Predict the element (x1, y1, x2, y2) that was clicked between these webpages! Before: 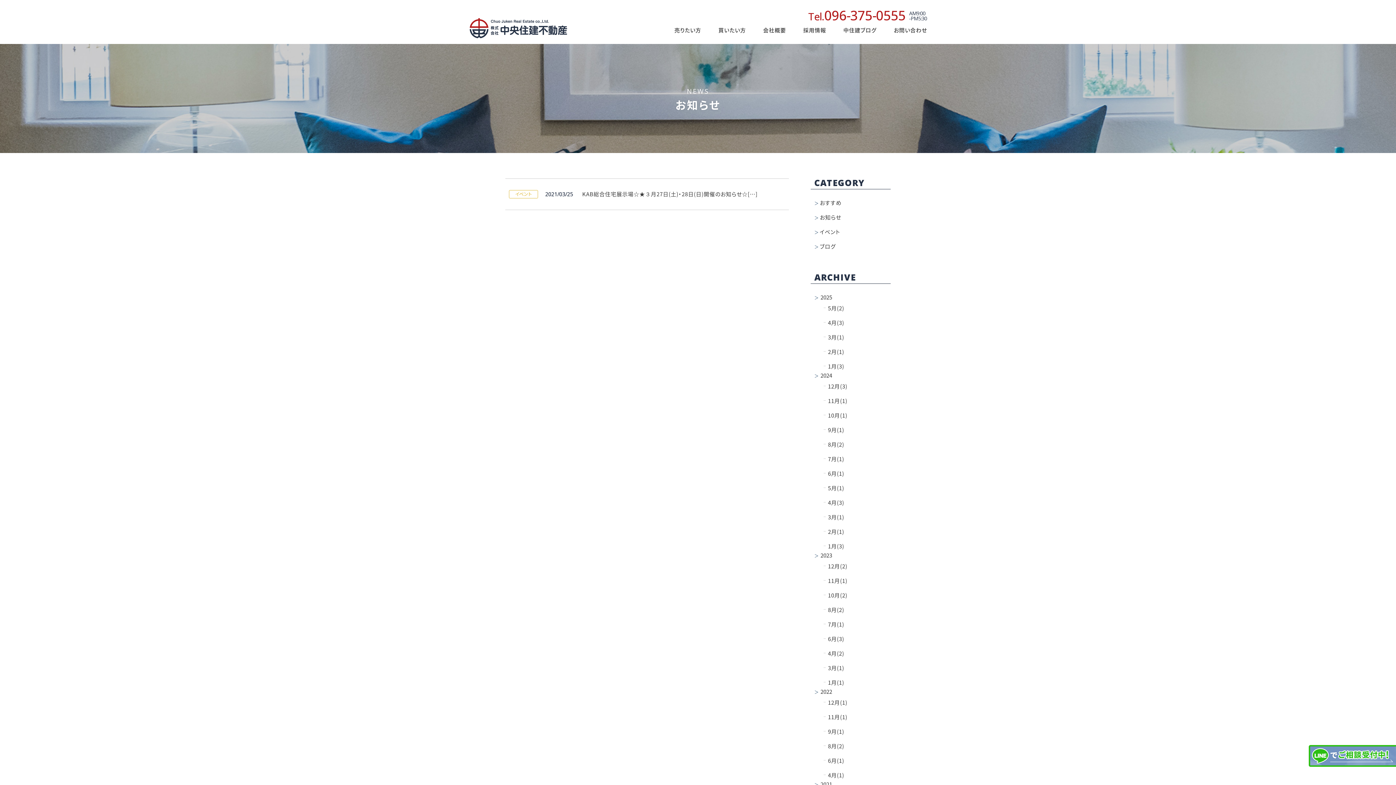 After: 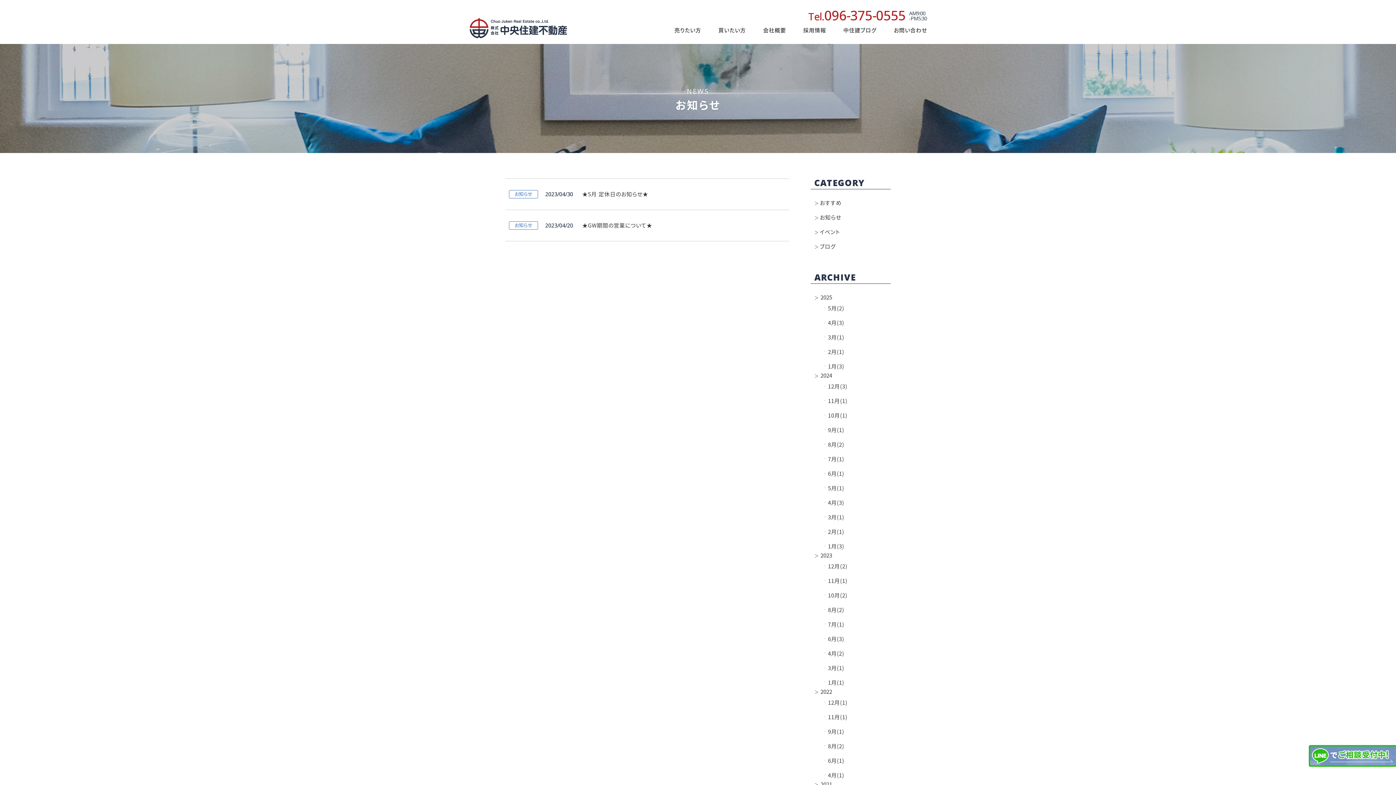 Action: bbox: (823, 651, 844, 656) label: − 4月(2)